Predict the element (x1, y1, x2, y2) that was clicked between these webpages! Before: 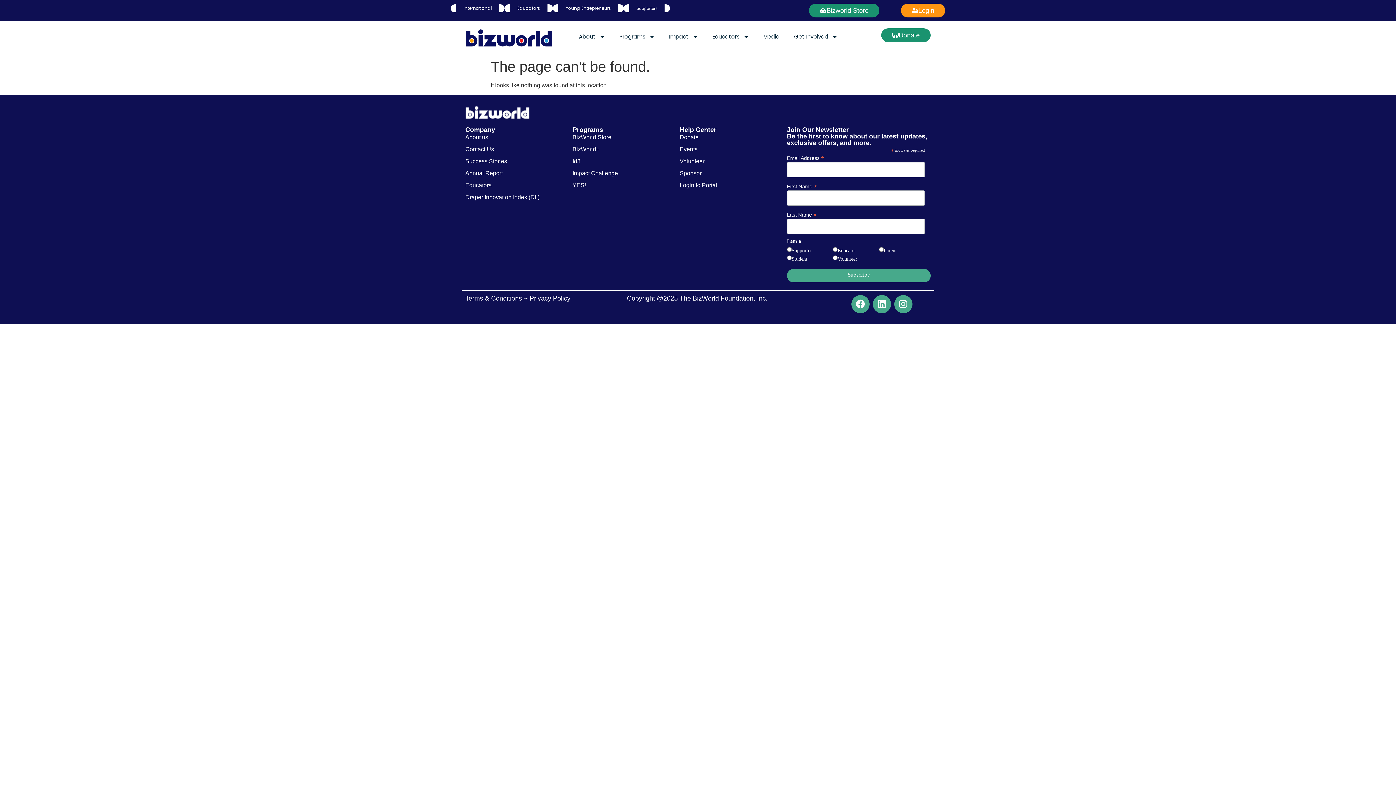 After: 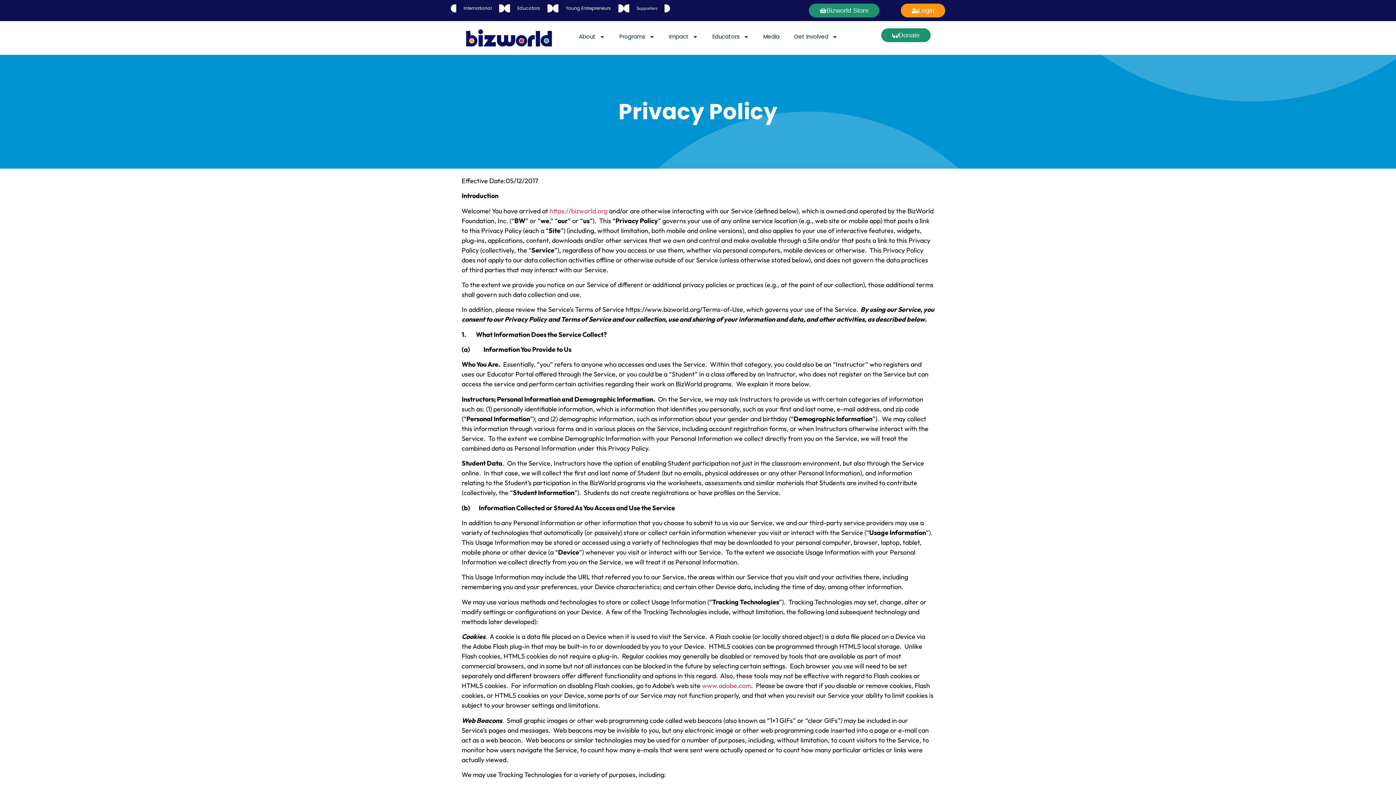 Action: bbox: (528, 294, 570, 302) label:  Privacy Policy